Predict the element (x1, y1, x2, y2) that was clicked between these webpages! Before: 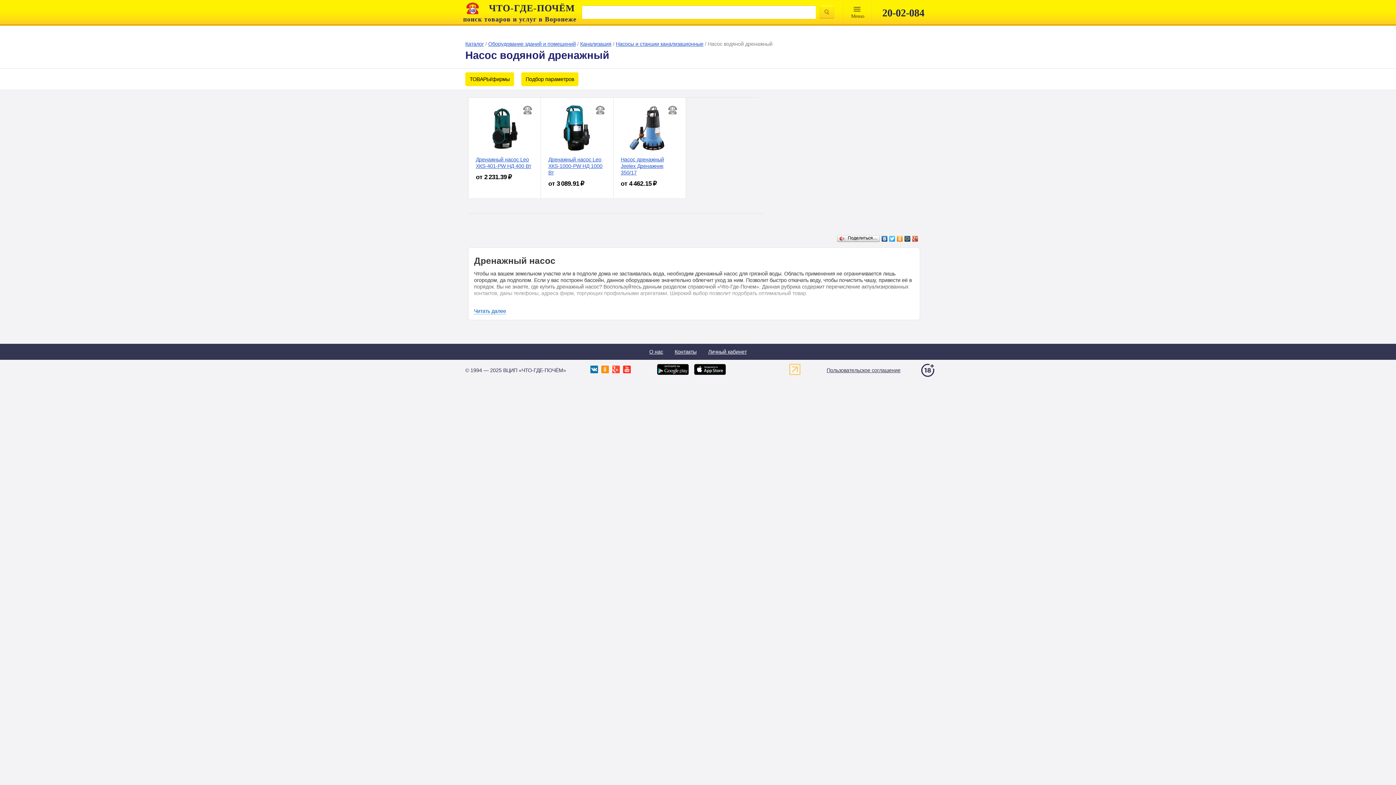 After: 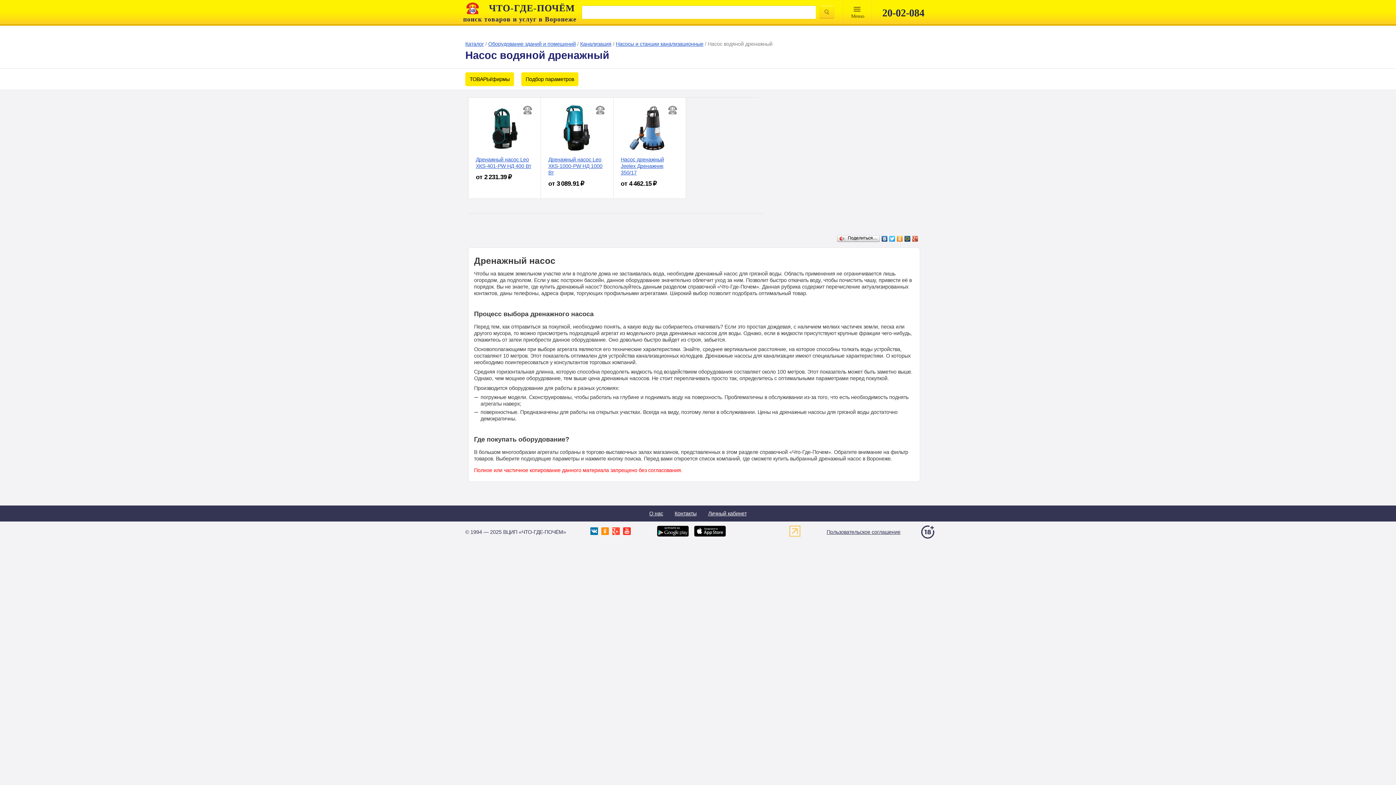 Action: bbox: (474, 308, 506, 314) label: Читать далее